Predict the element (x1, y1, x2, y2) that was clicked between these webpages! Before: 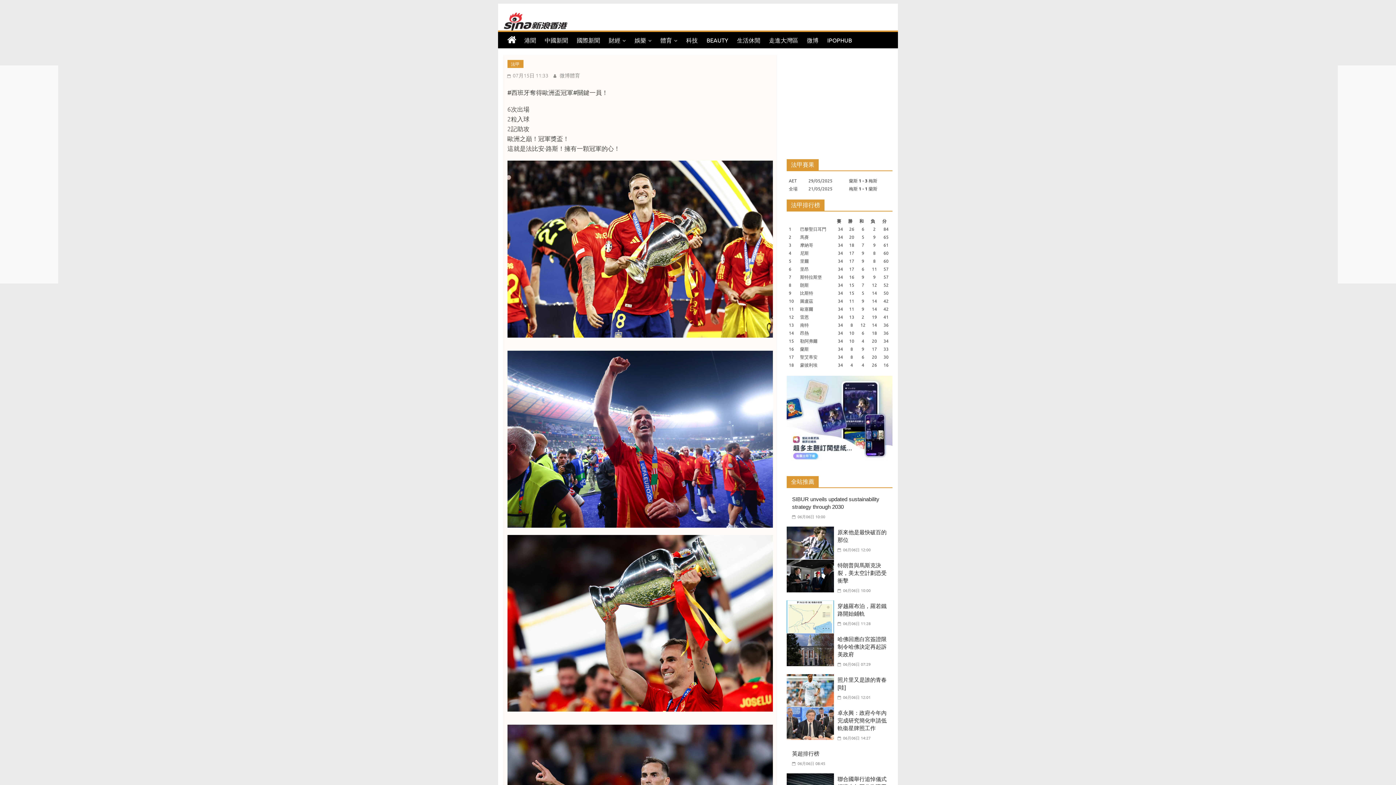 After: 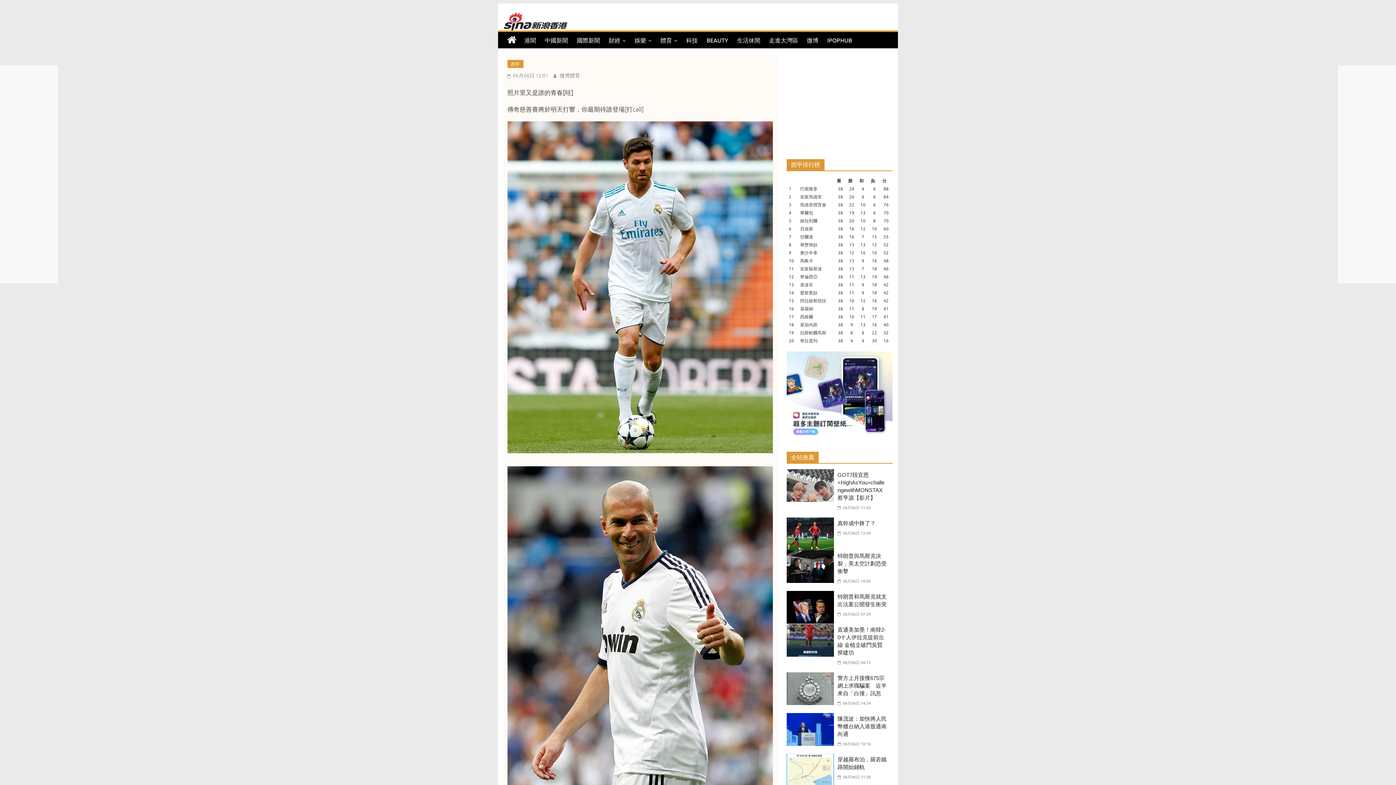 Action: bbox: (837, 694, 870, 700) label:  06月06日 12:01